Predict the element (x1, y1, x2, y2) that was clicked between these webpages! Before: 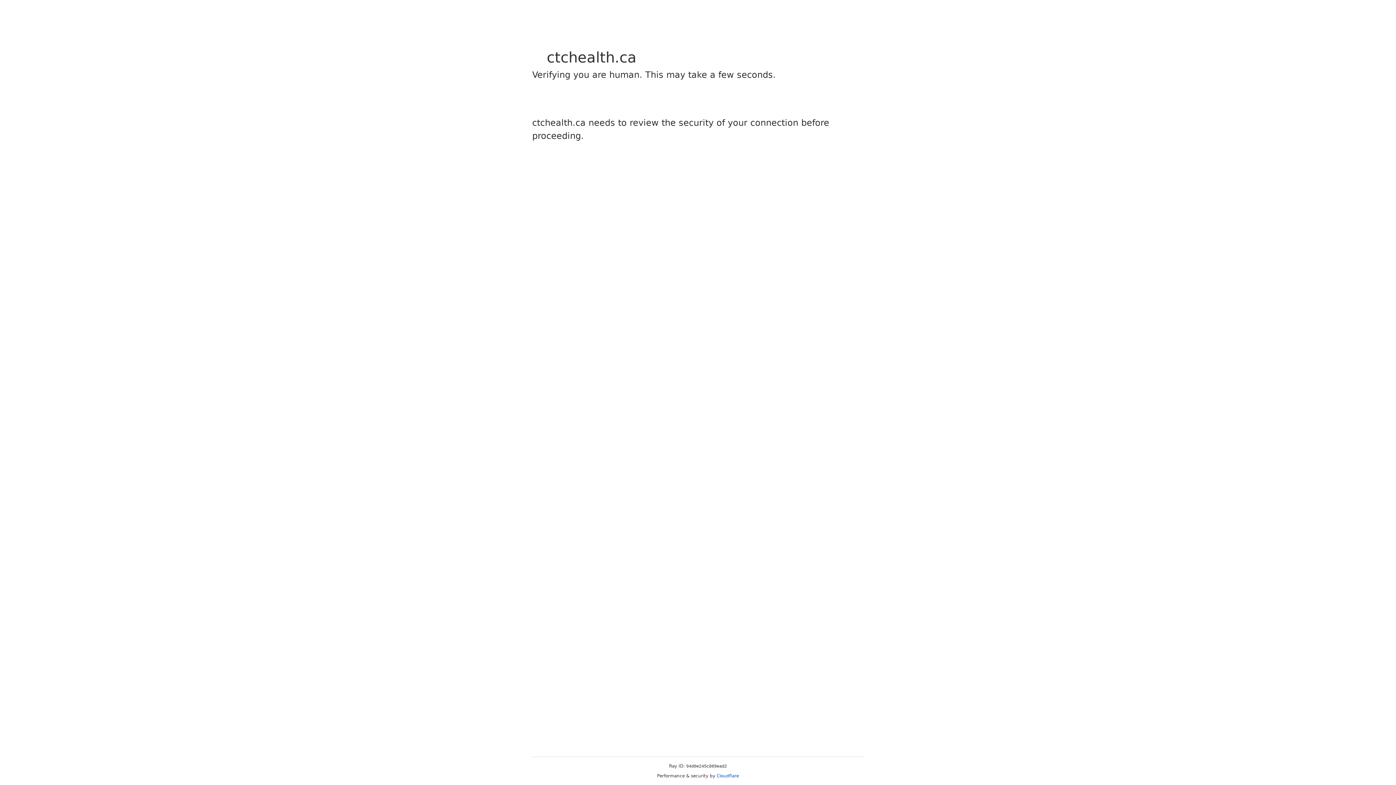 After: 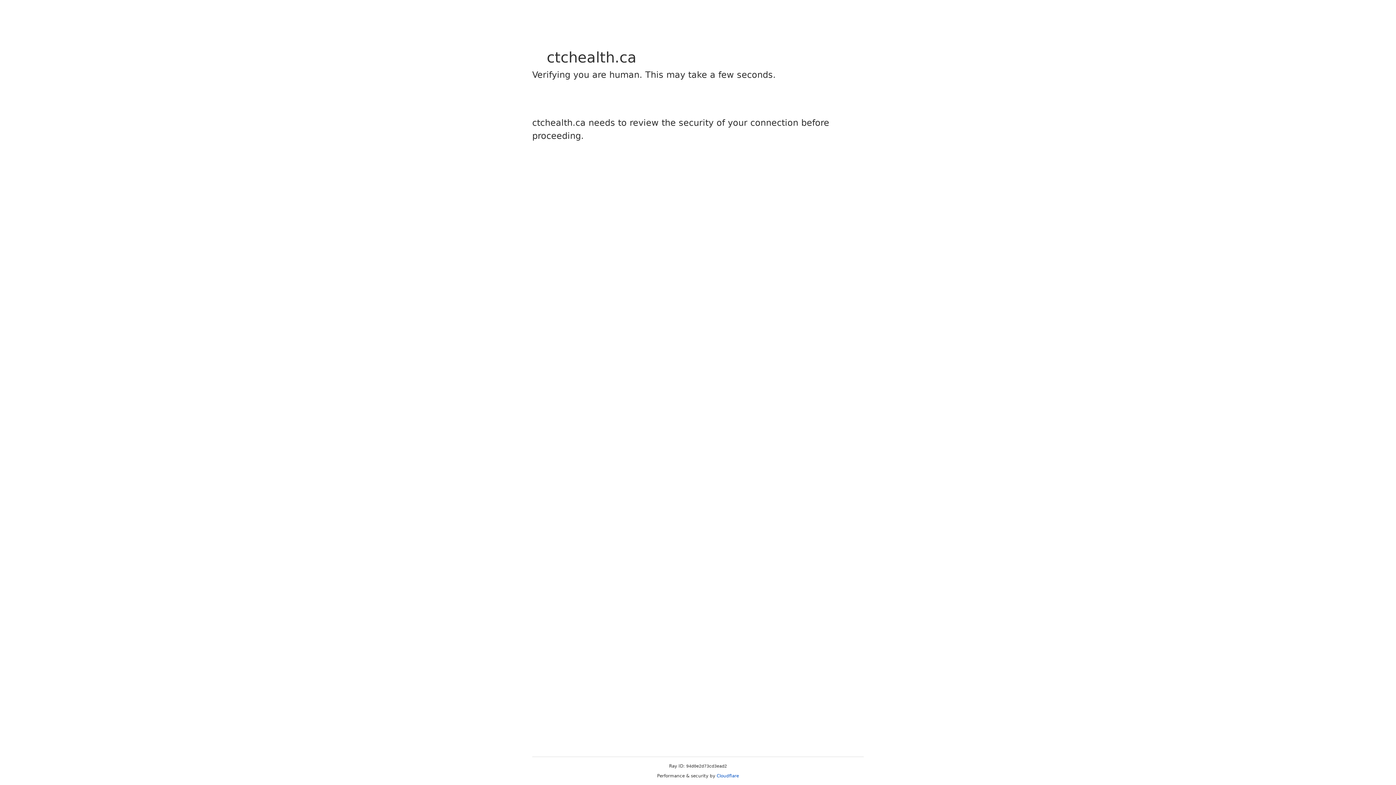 Action: label: Cloudflare bbox: (716, 773, 739, 778)